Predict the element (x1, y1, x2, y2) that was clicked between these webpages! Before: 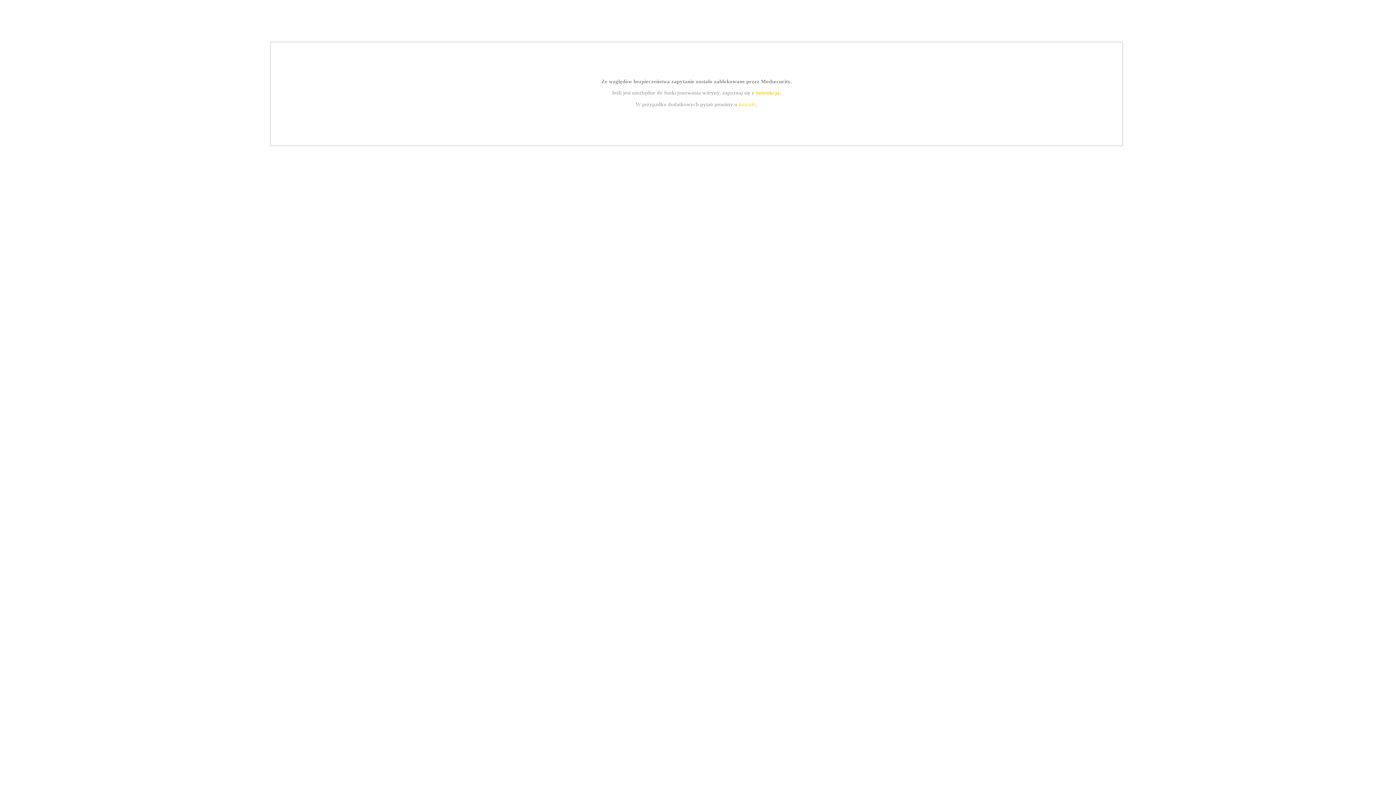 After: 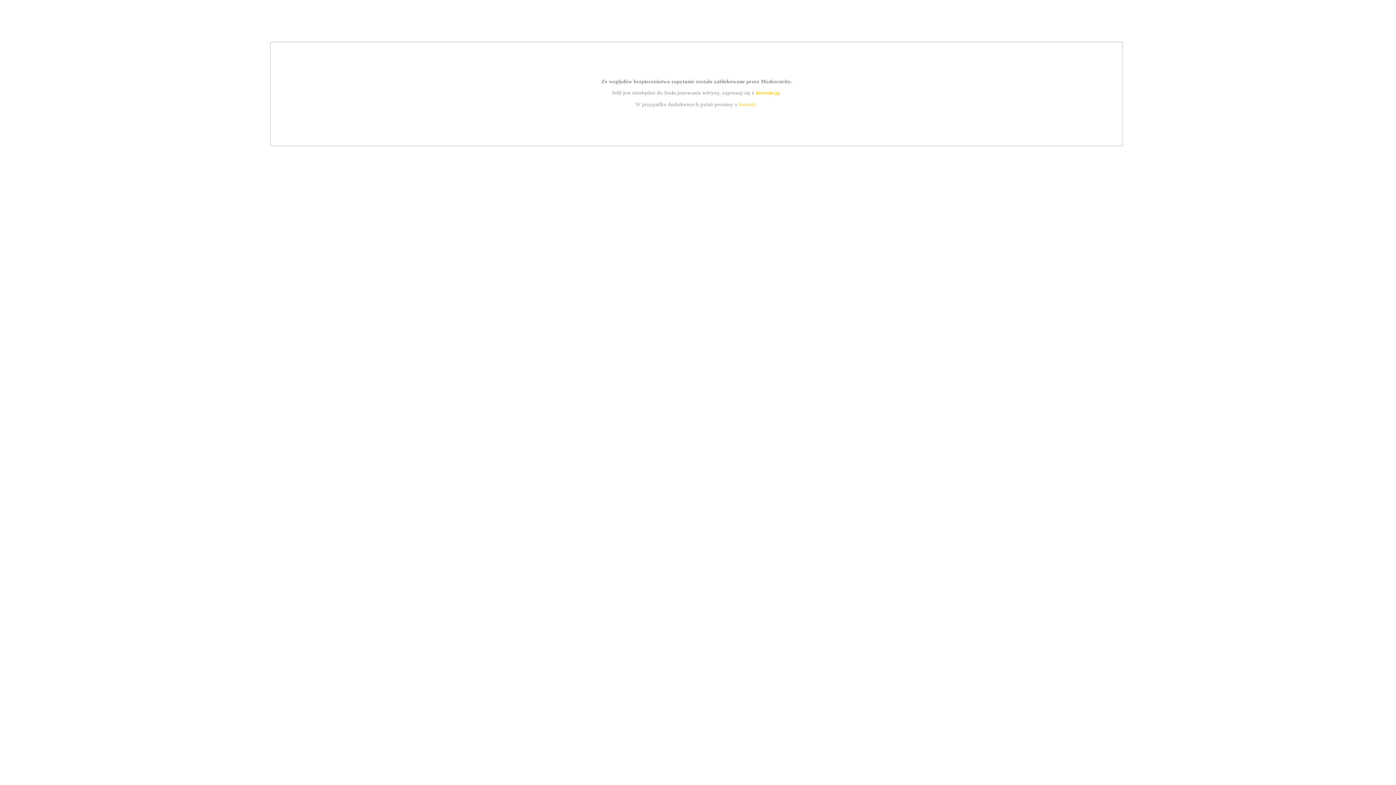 Action: bbox: (739, 101, 756, 107) label: kontakt